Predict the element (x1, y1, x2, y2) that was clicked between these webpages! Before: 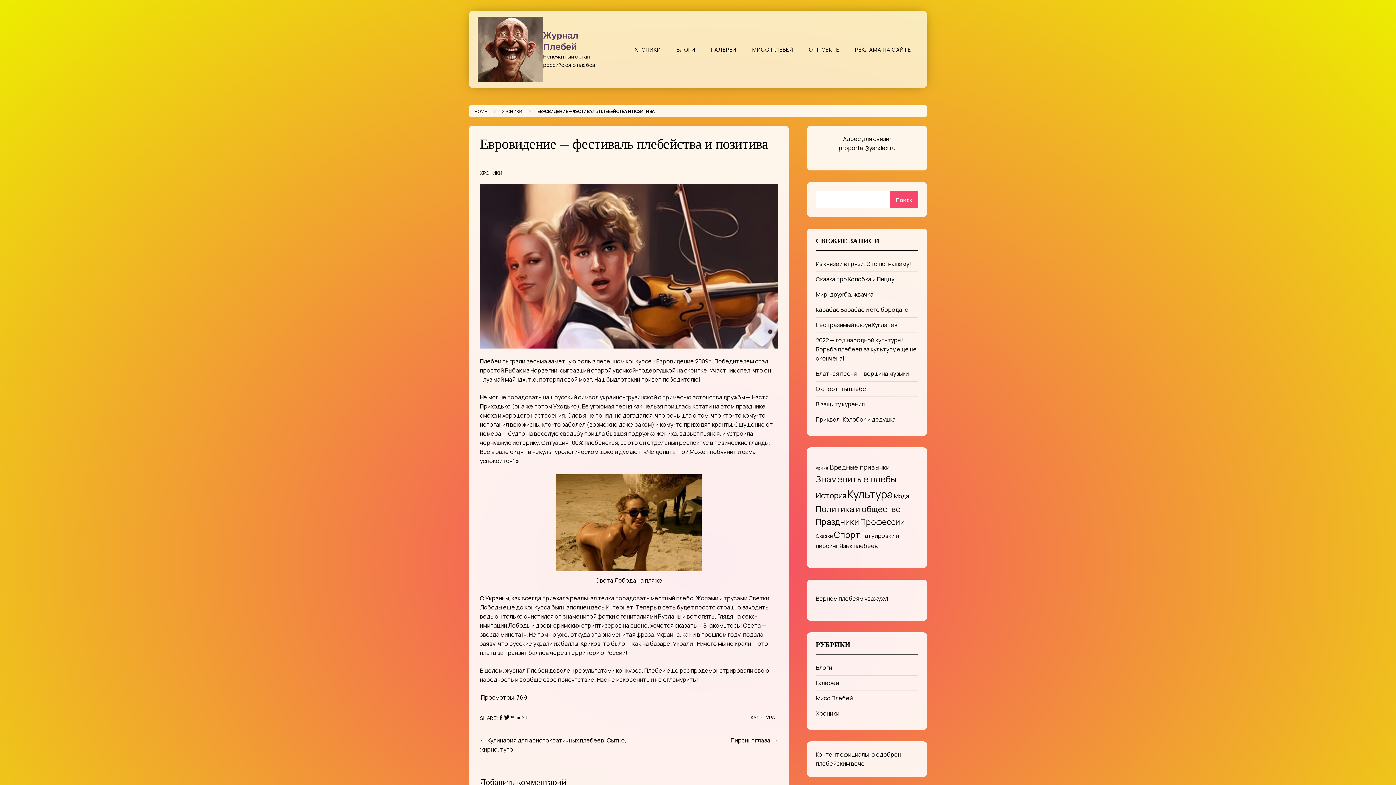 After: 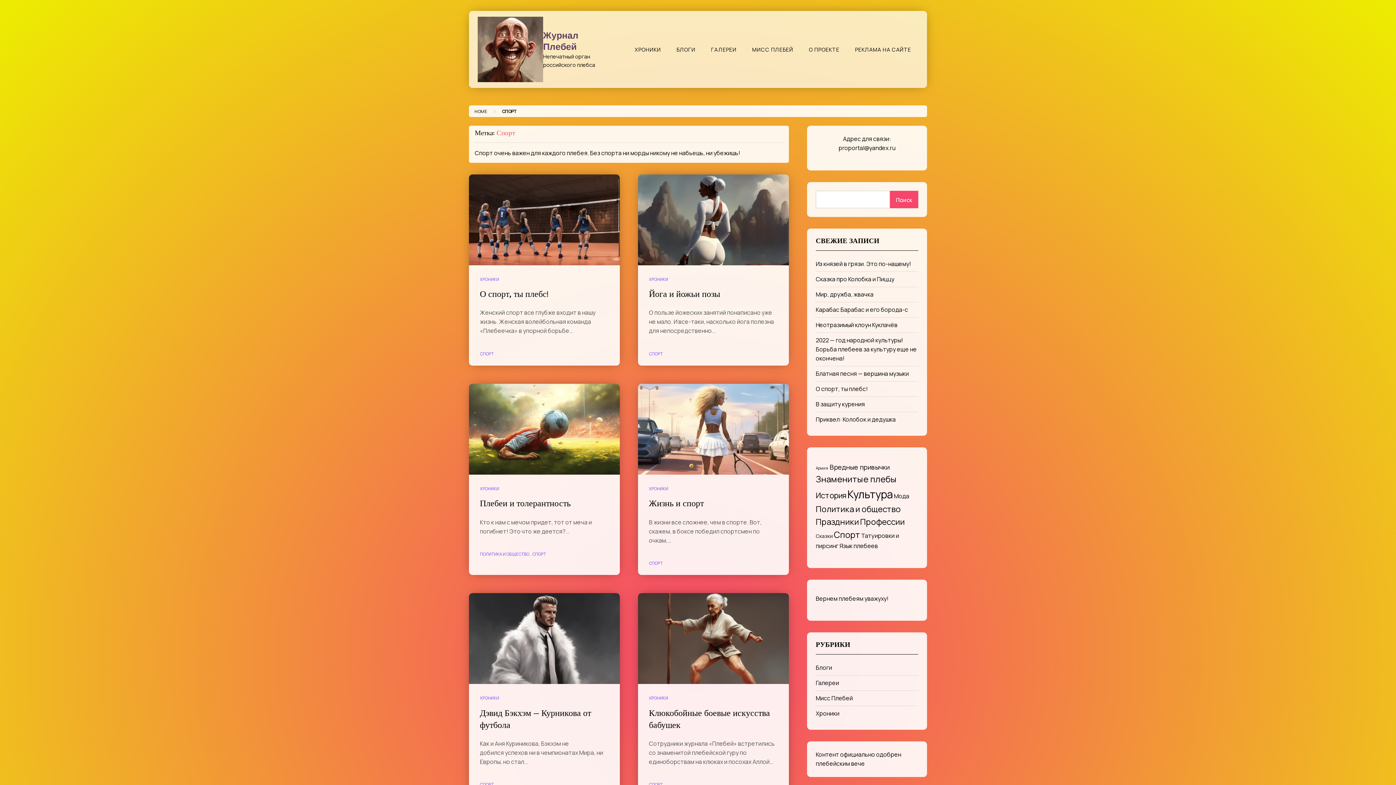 Action: bbox: (834, 529, 860, 540) label: Спорт (9 элементов)